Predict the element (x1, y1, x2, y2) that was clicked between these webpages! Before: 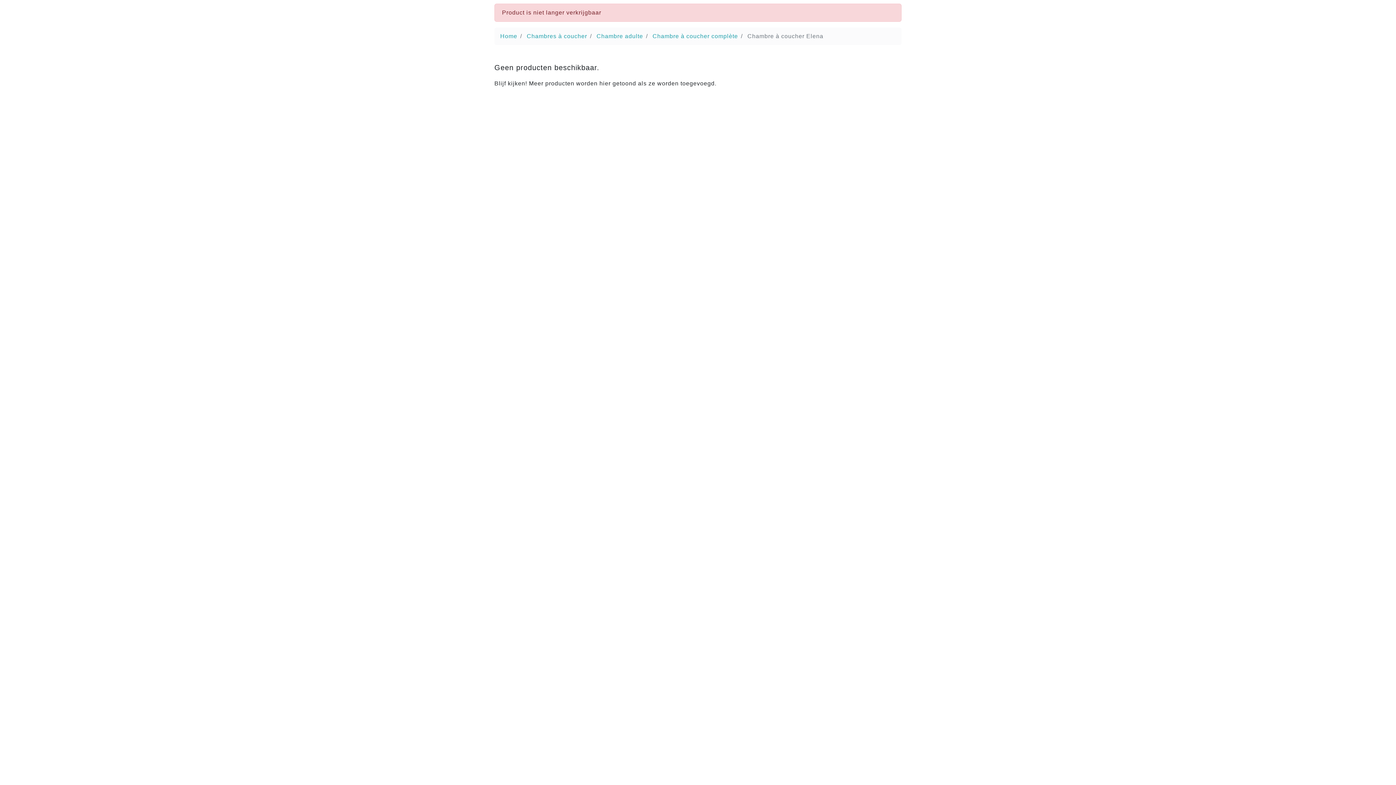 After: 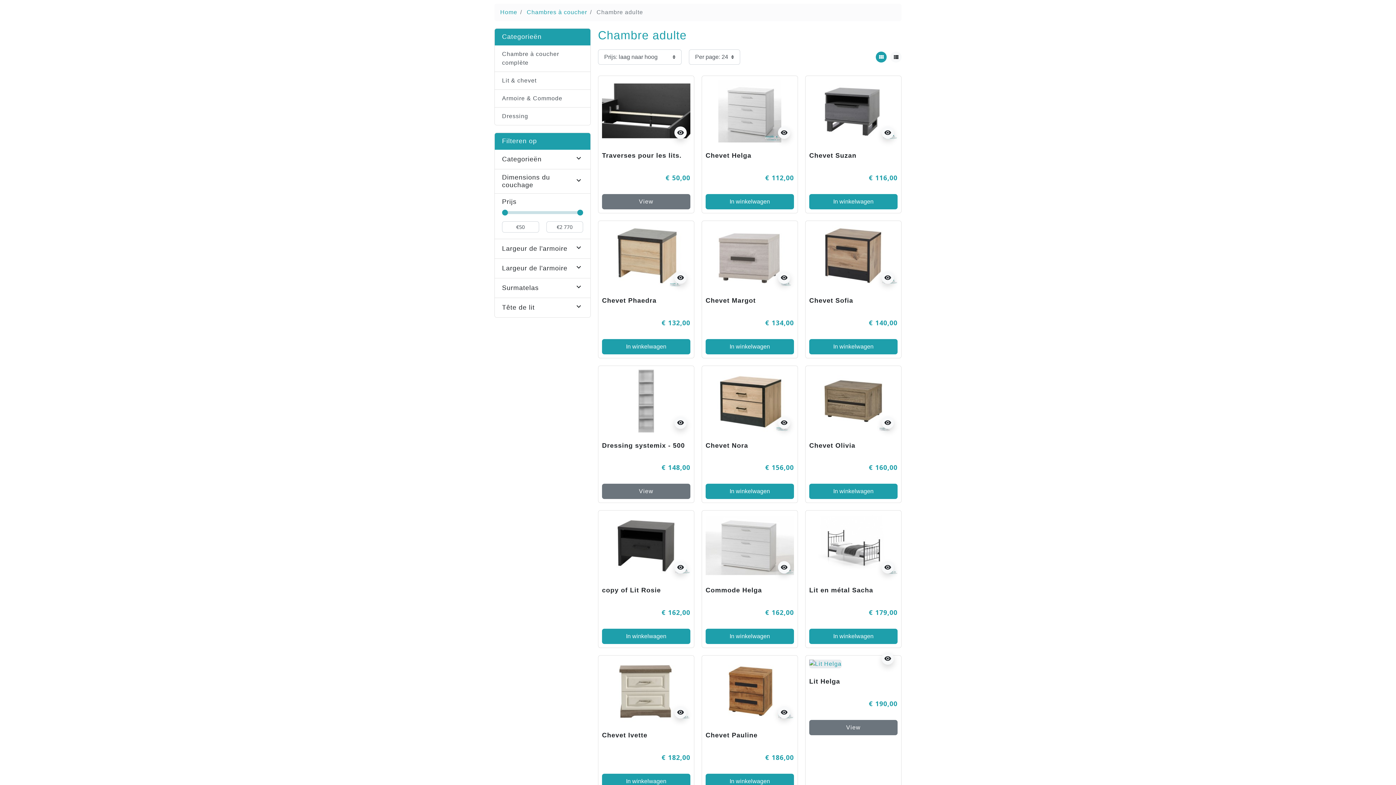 Action: bbox: (596, 33, 643, 39) label: Chambre adulte